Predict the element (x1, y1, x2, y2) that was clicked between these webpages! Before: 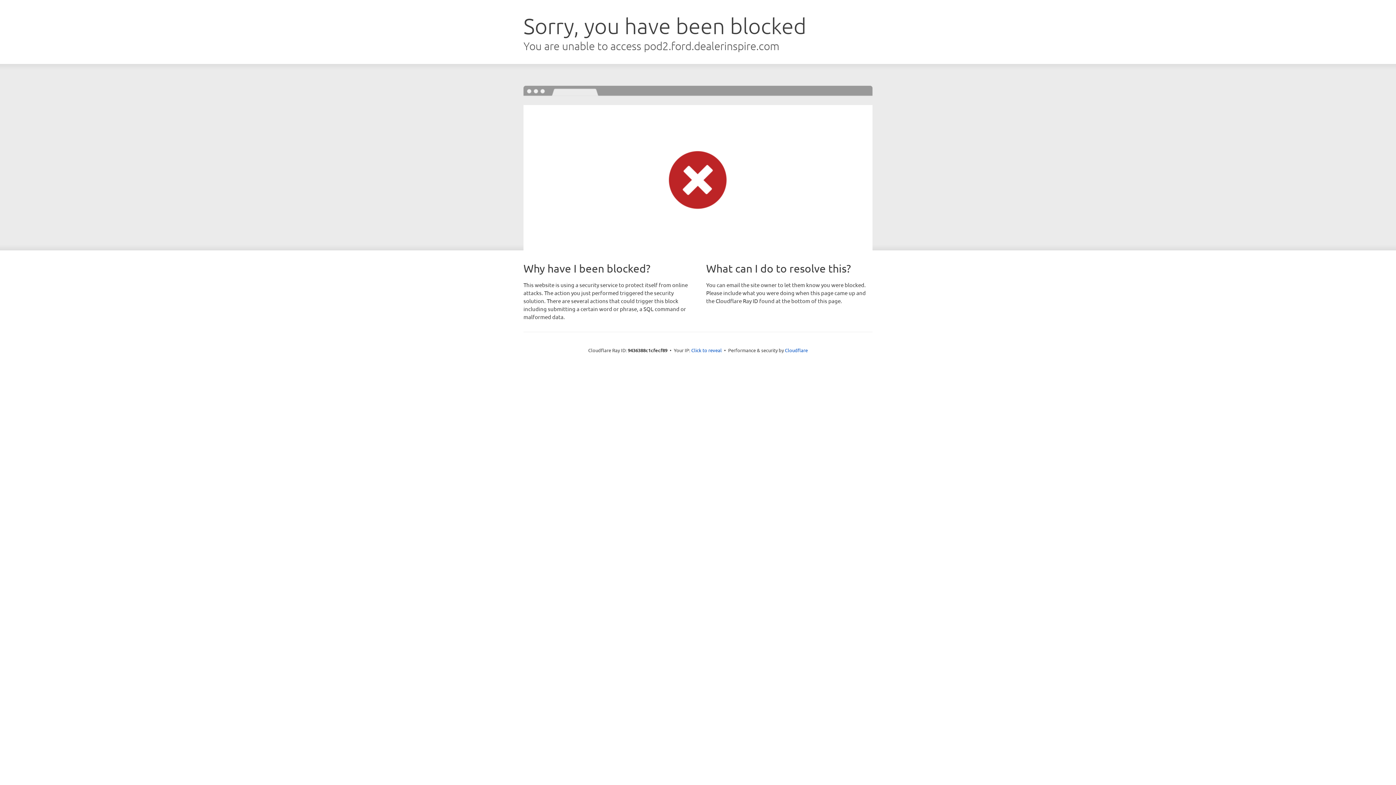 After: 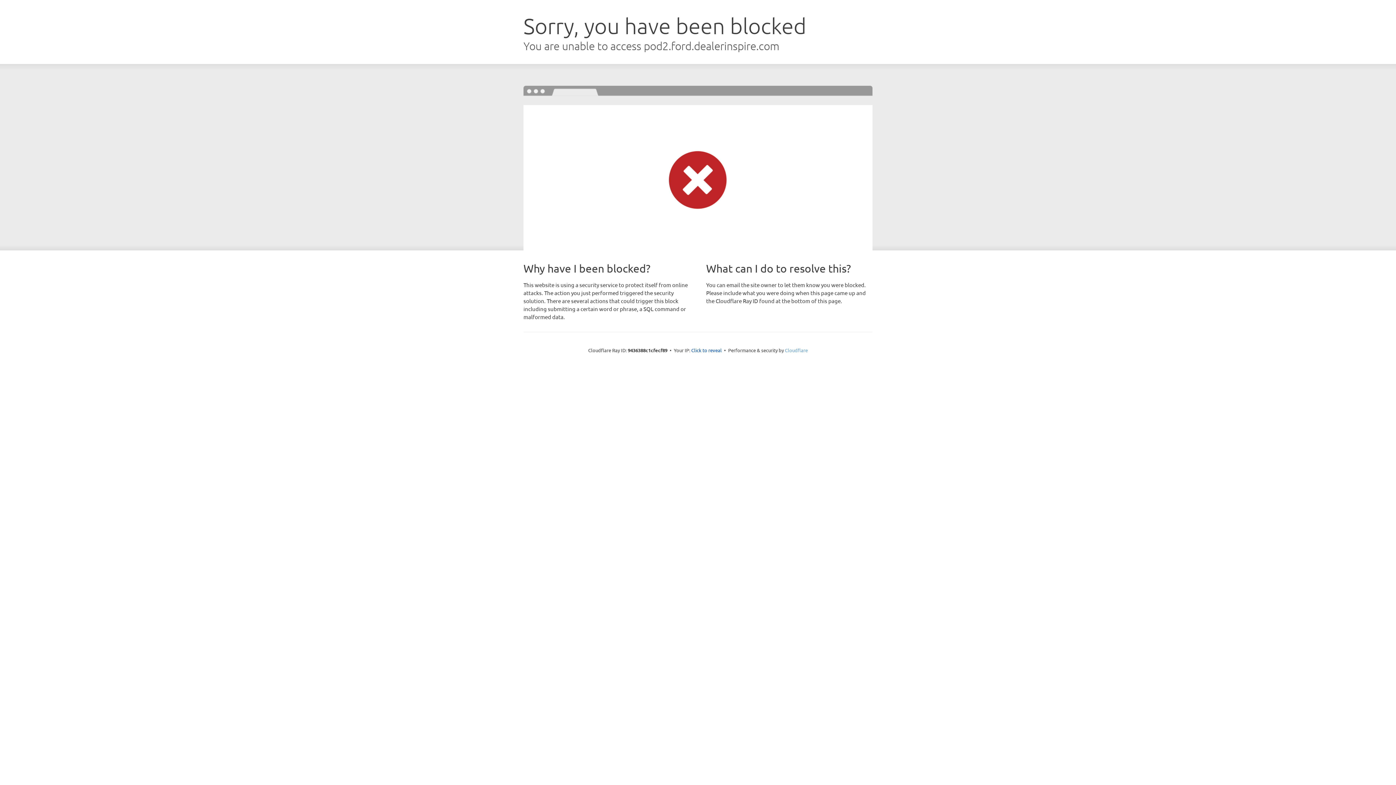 Action: label: Cloudflare bbox: (785, 347, 808, 353)